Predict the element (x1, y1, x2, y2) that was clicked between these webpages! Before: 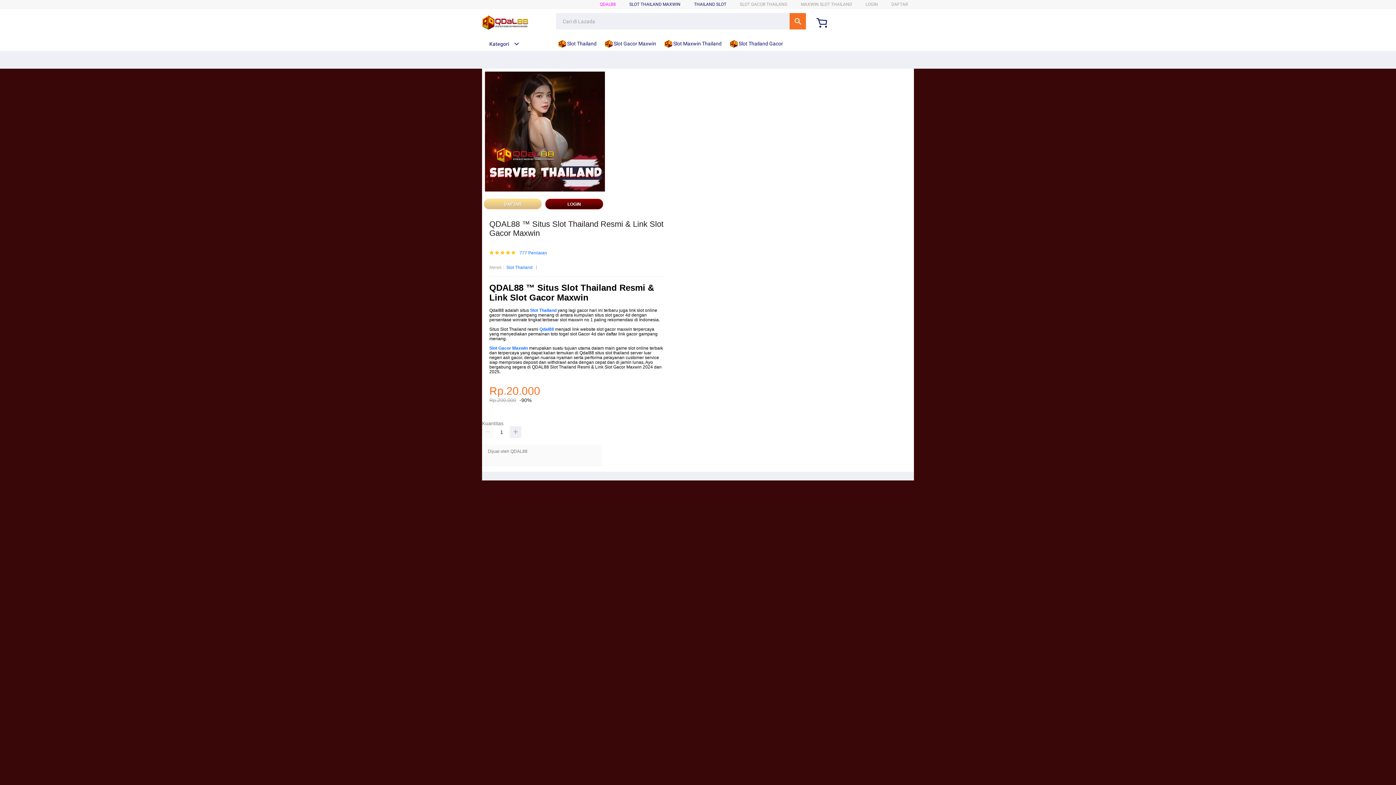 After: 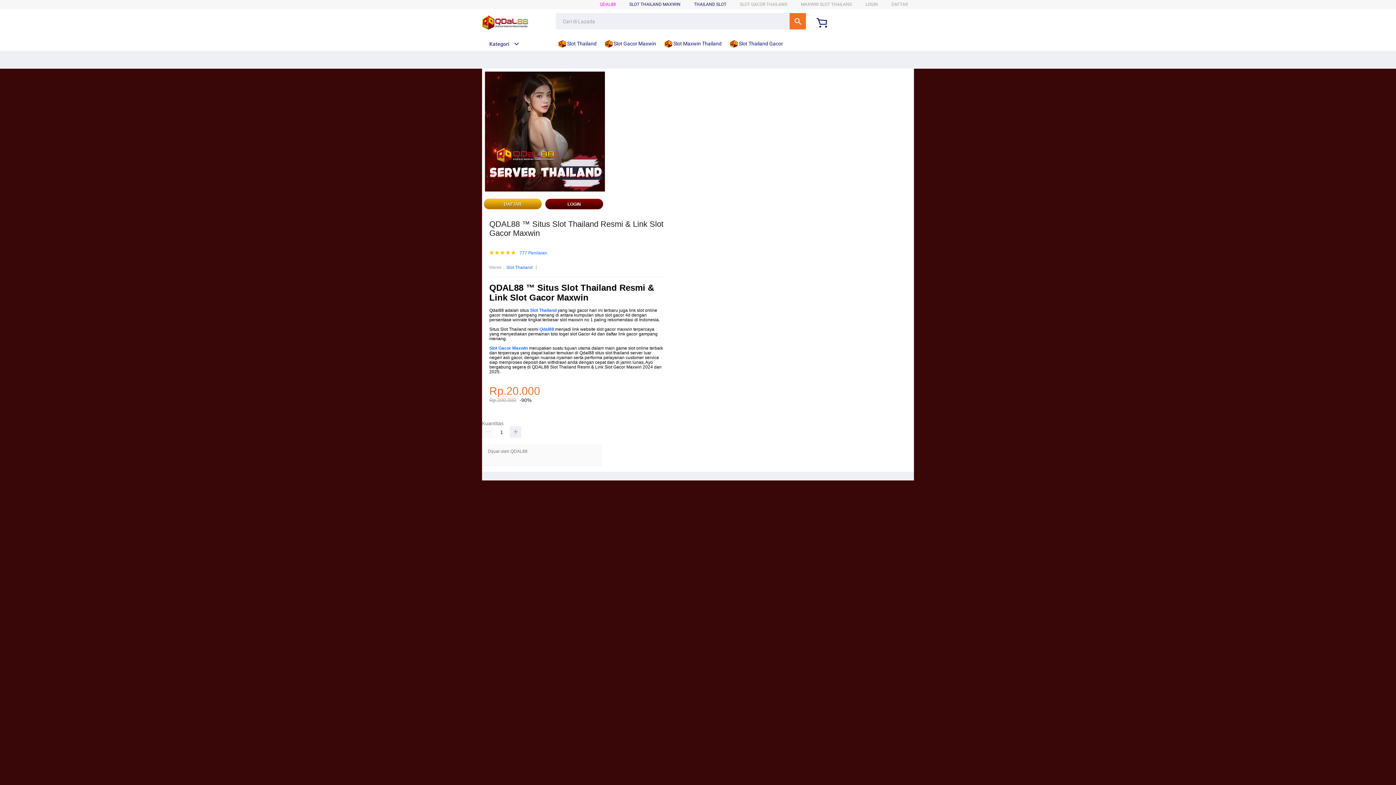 Action: bbox: (482, 15, 528, 30)